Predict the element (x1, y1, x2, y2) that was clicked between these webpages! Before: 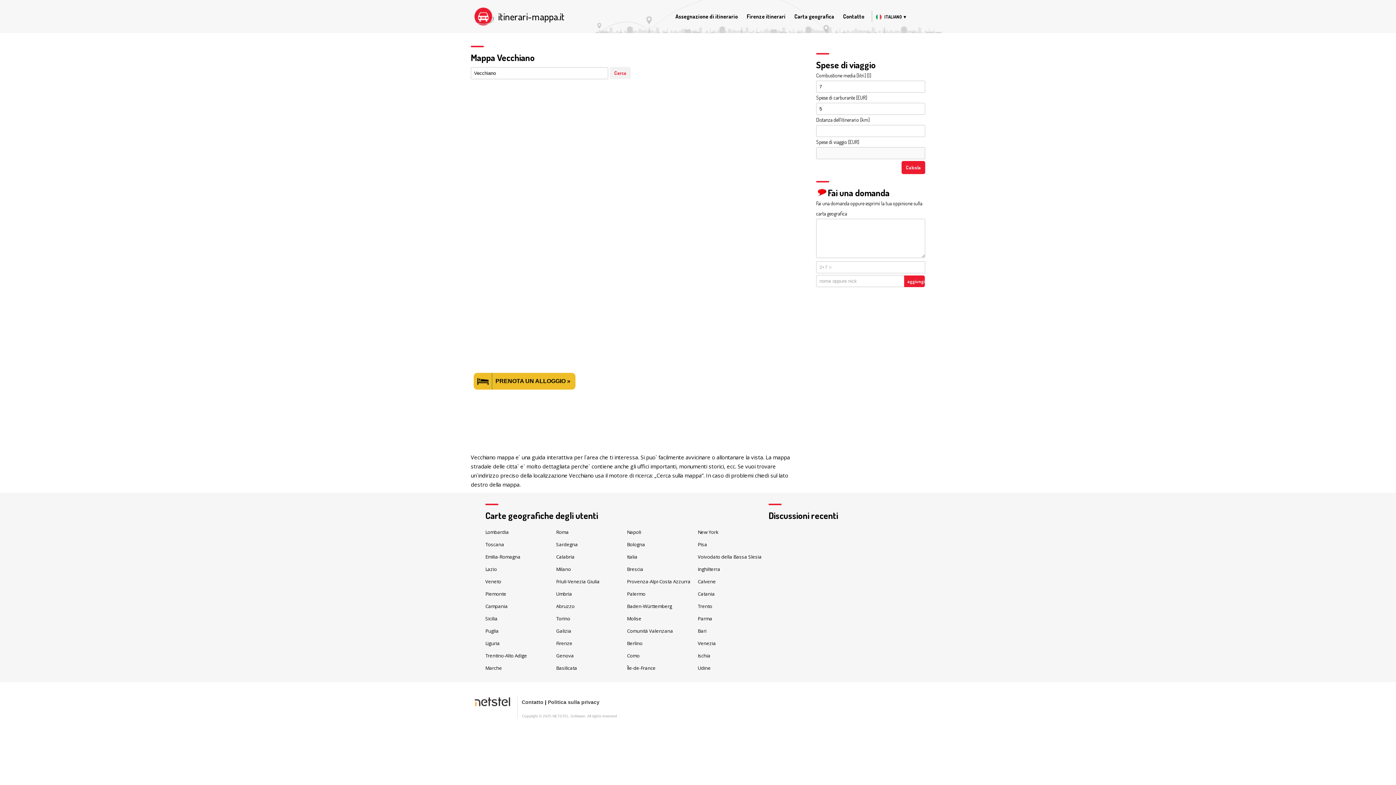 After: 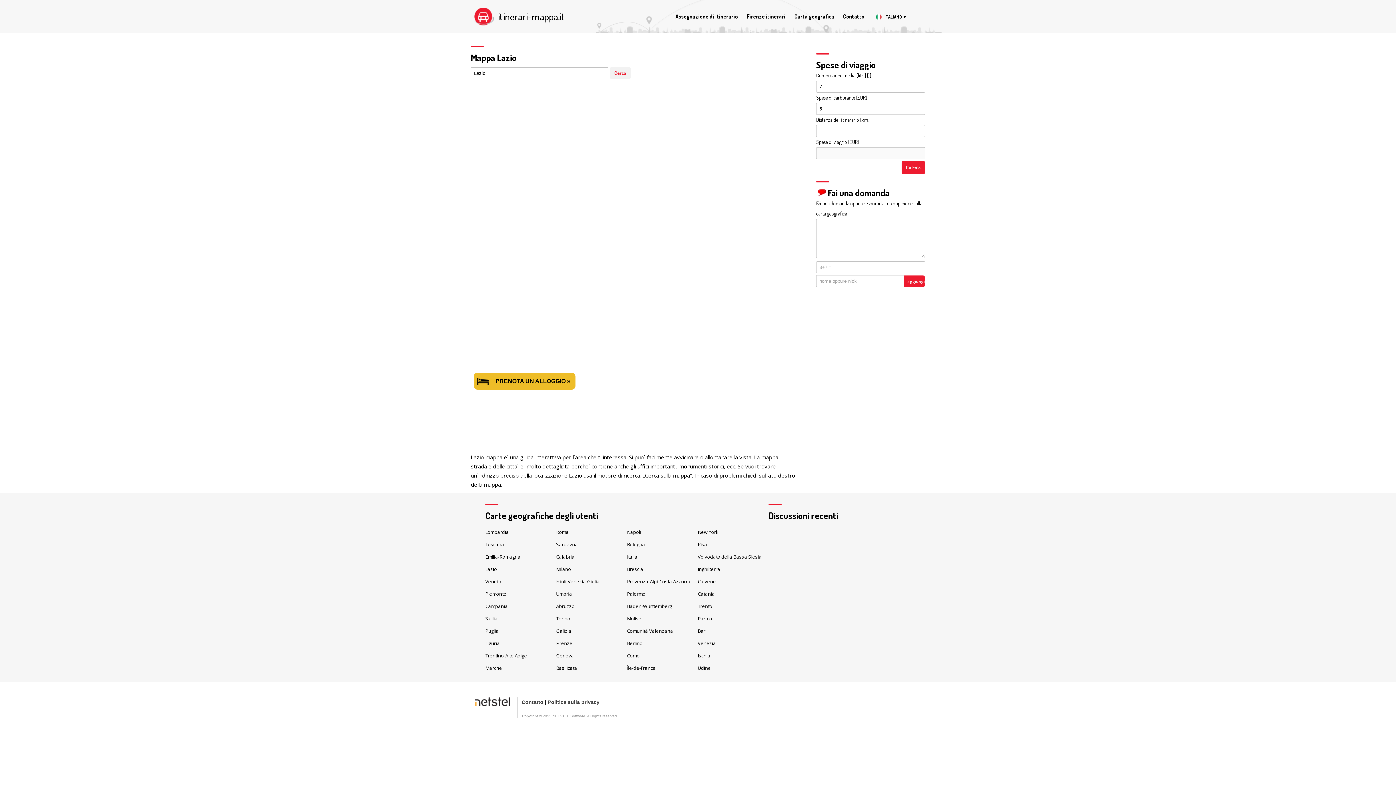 Action: label: Lazio bbox: (485, 566, 497, 572)